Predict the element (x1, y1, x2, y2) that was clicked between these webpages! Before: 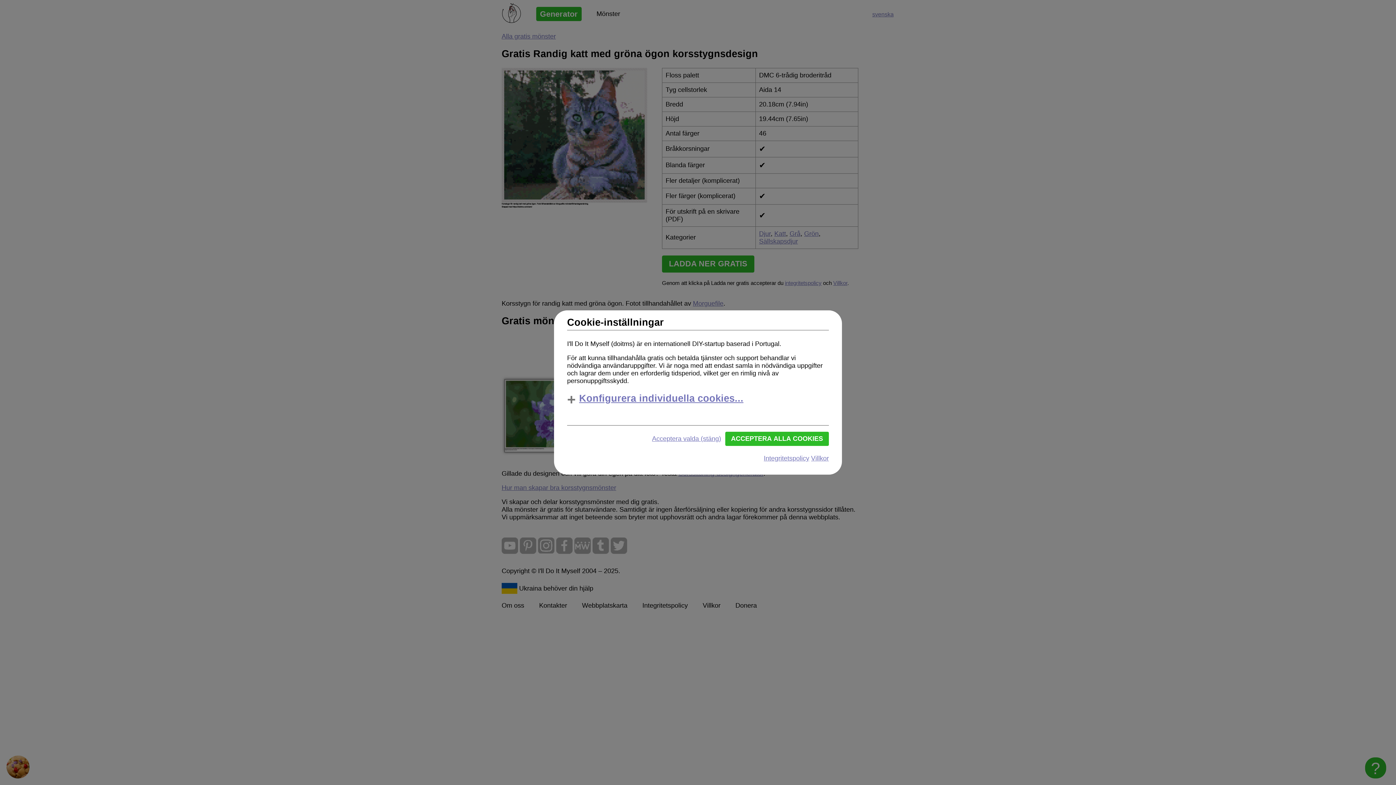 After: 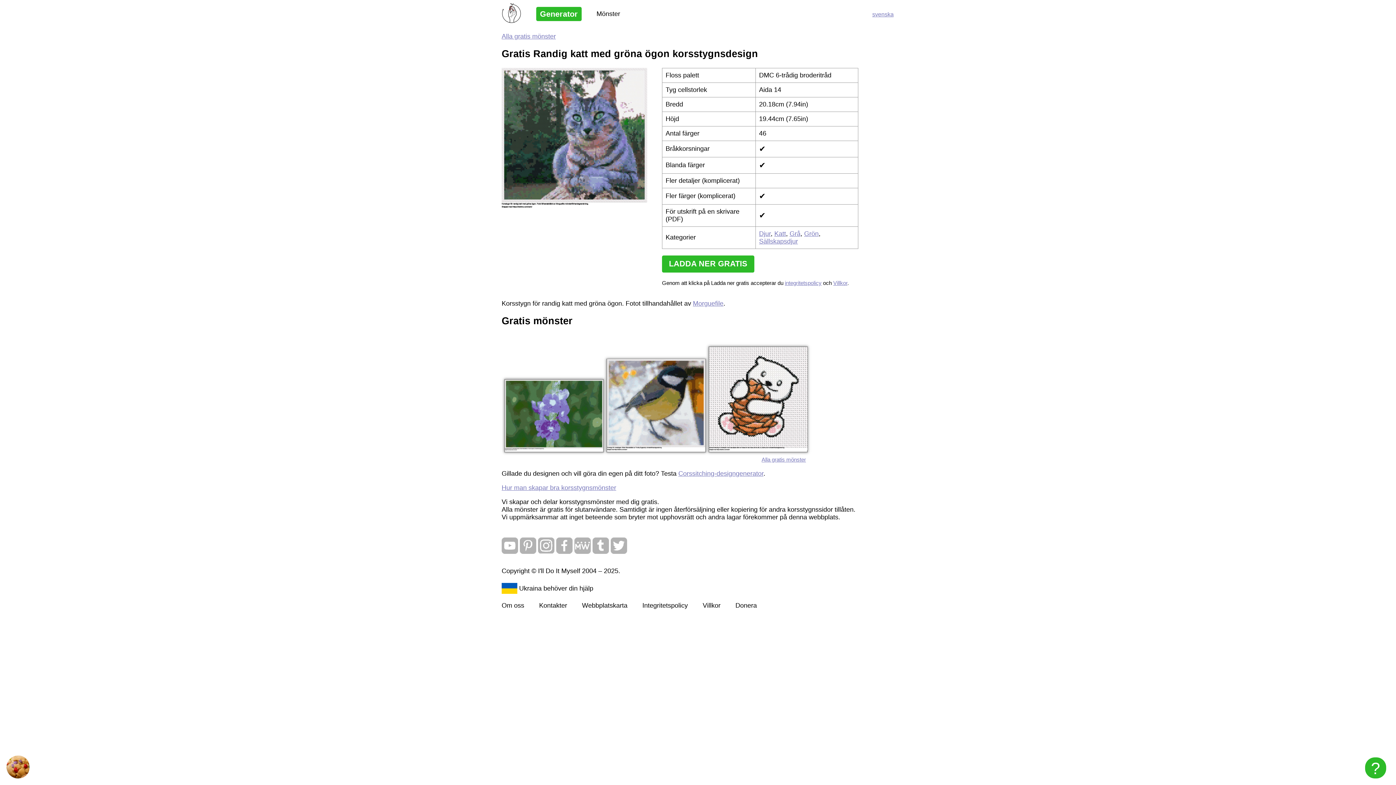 Action: label: ACCEPTERA ALLA COOKIES bbox: (725, 432, 829, 446)